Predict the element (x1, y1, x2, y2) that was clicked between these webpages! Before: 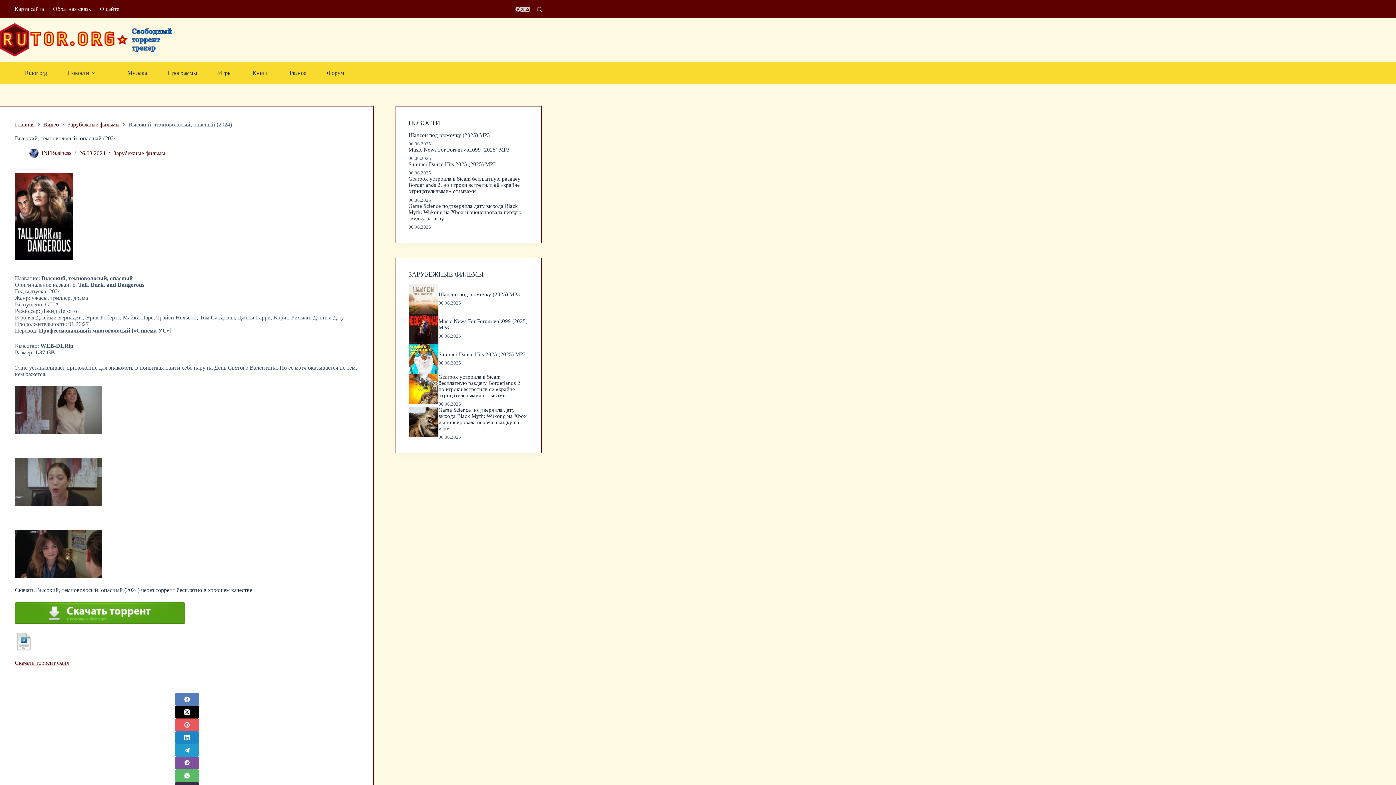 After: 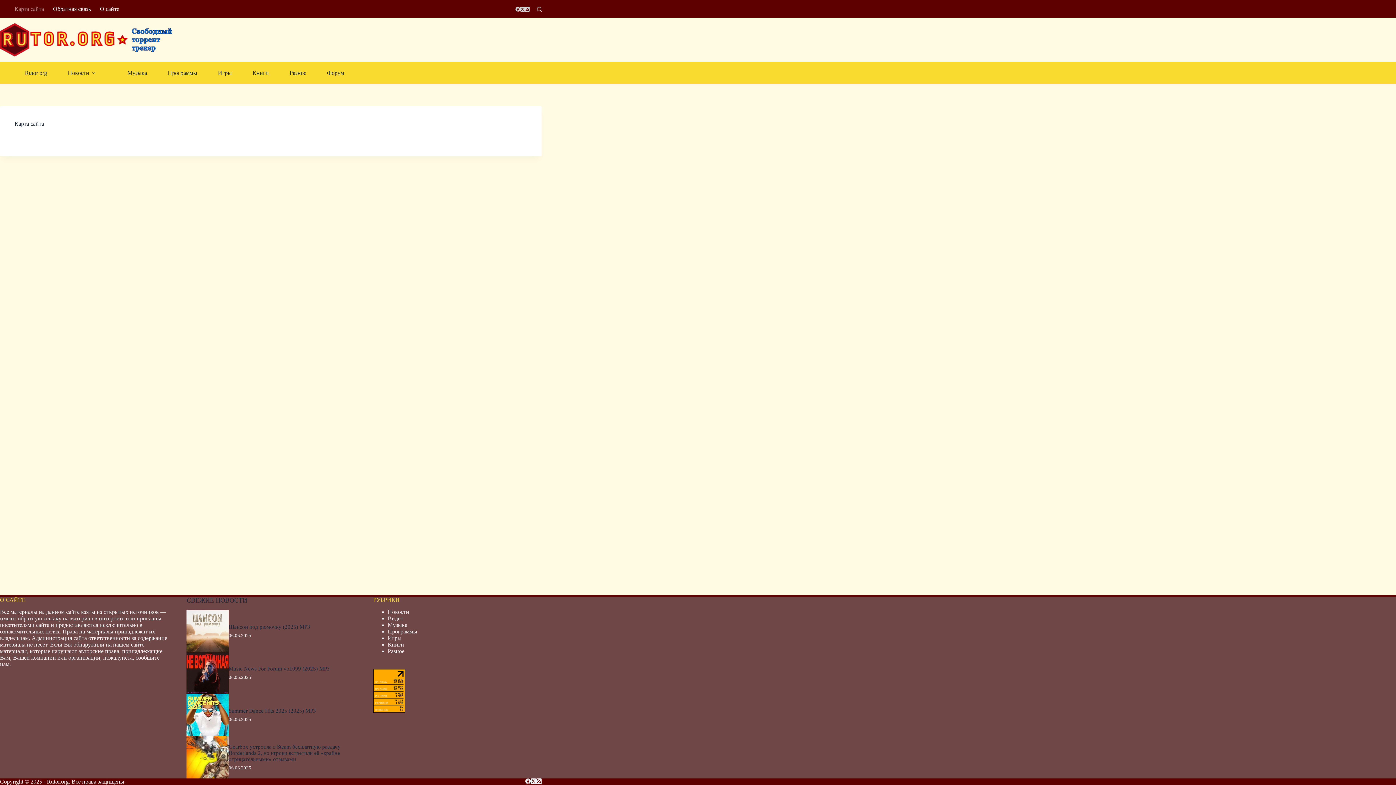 Action: label: Карта сайта bbox: (14, 0, 48, 18)